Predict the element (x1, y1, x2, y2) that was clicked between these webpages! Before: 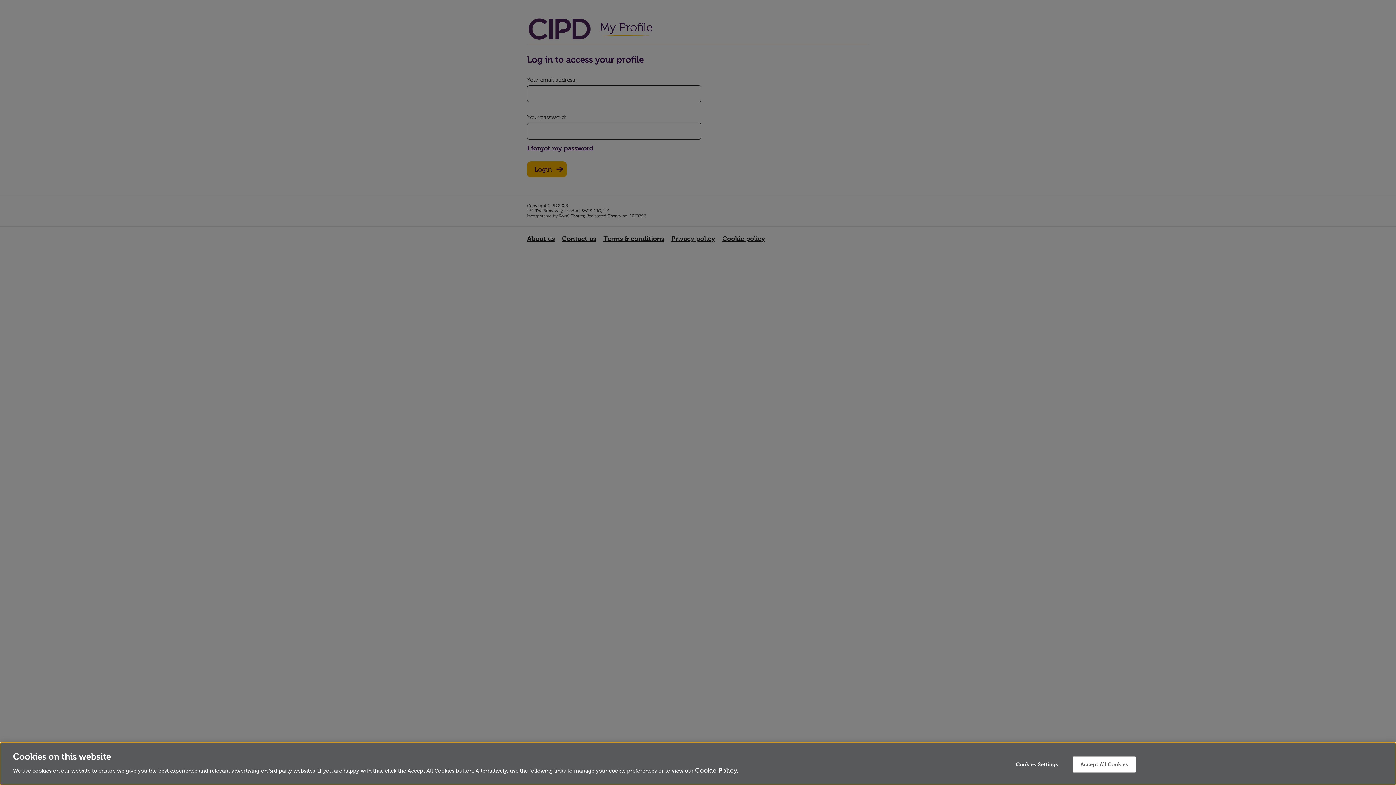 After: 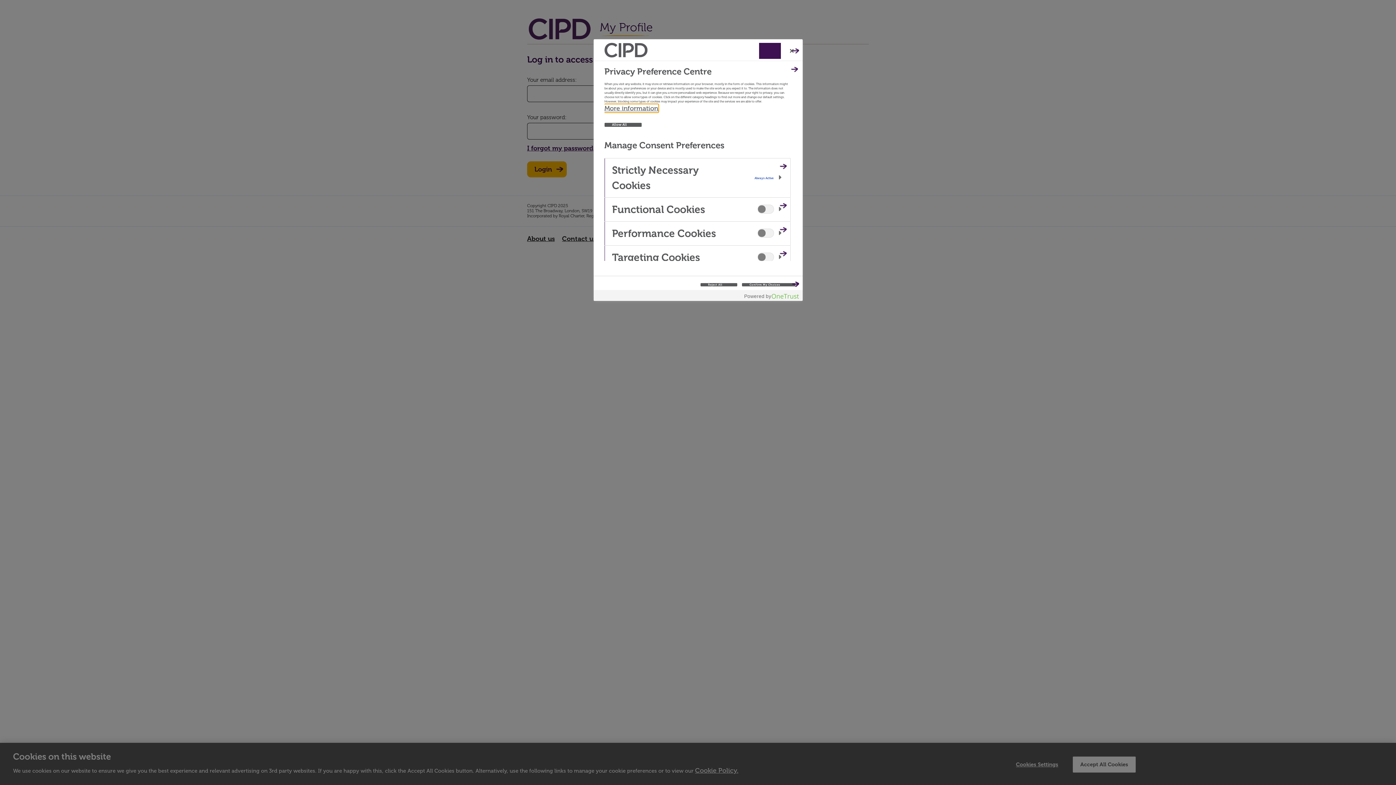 Action: label: Cookies Settings bbox: (1008, 757, 1065, 773)